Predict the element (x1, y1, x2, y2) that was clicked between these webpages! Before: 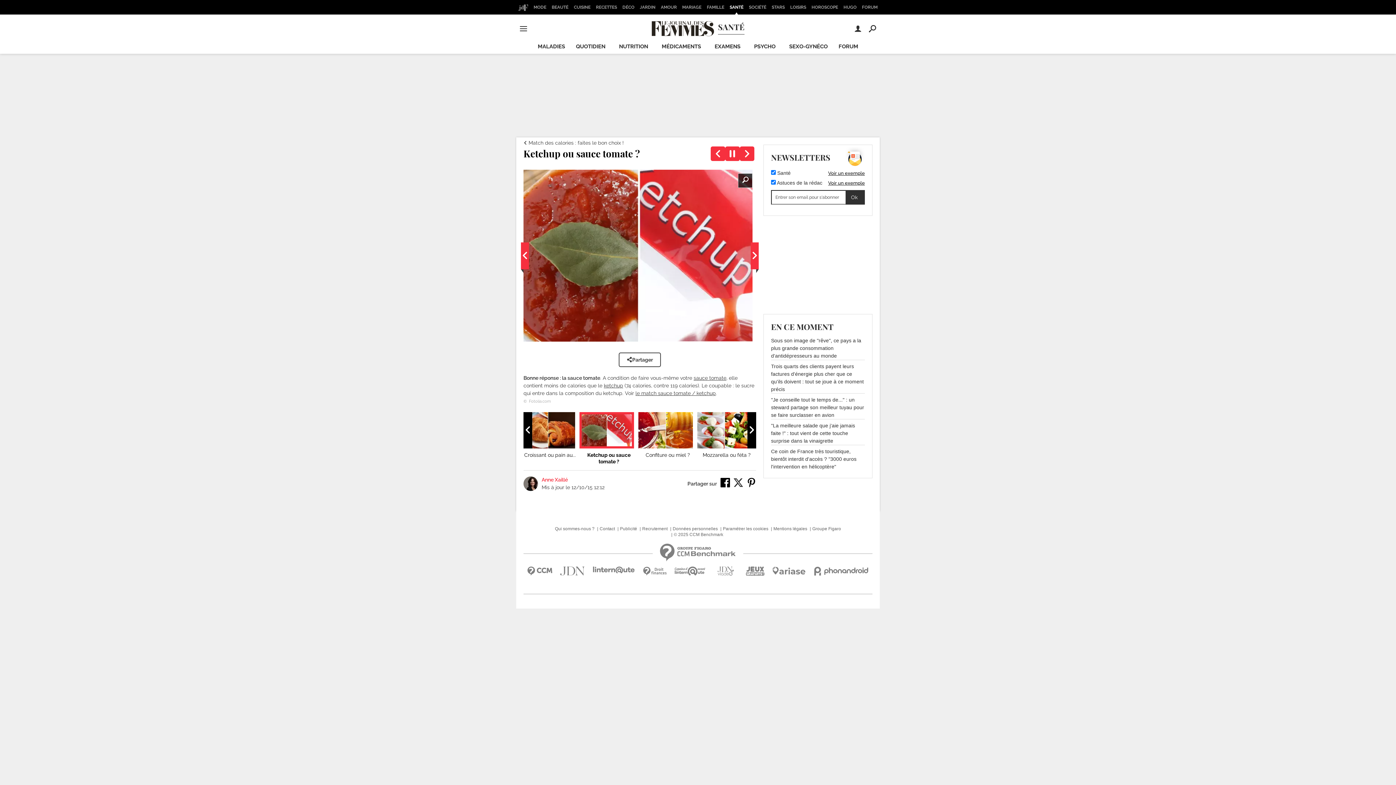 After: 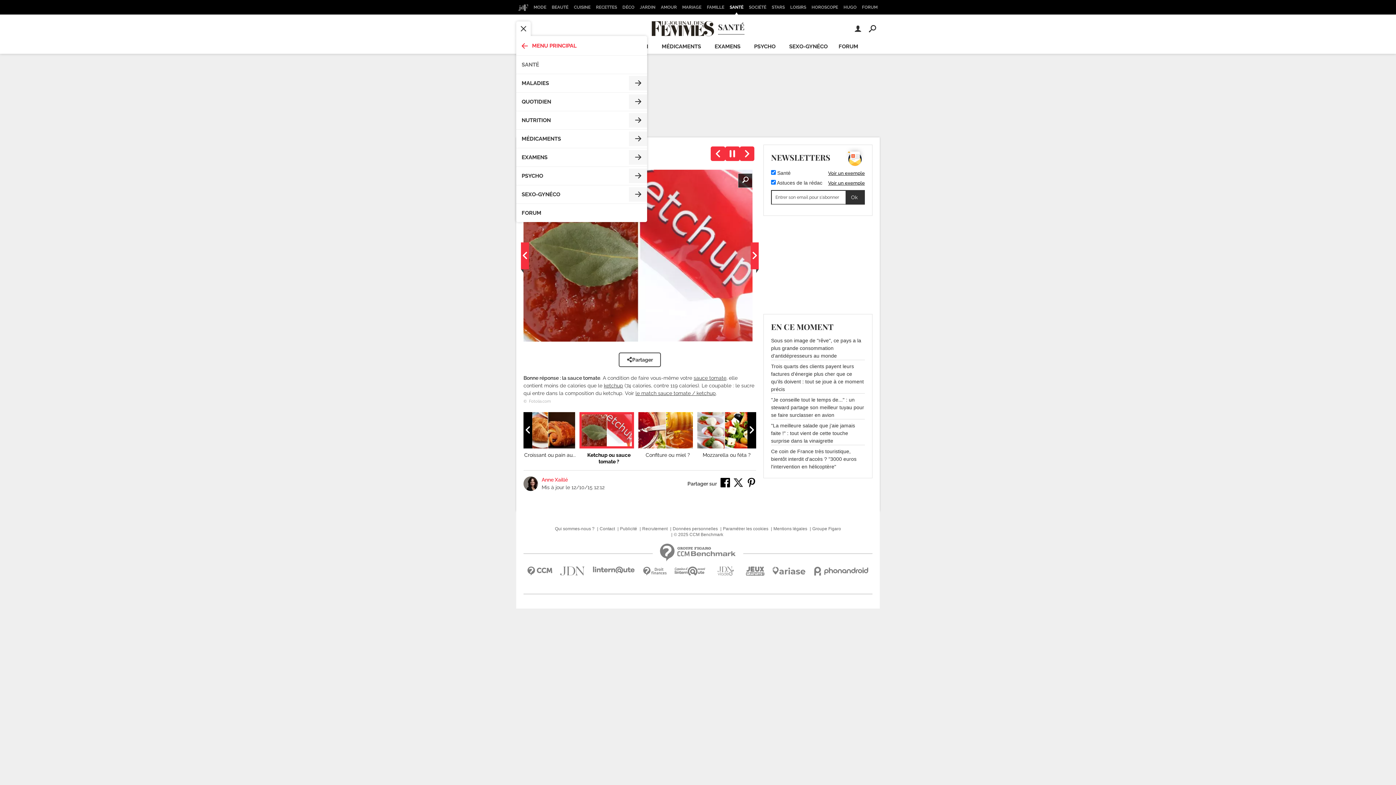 Action: bbox: (516, 21, 530, 35)